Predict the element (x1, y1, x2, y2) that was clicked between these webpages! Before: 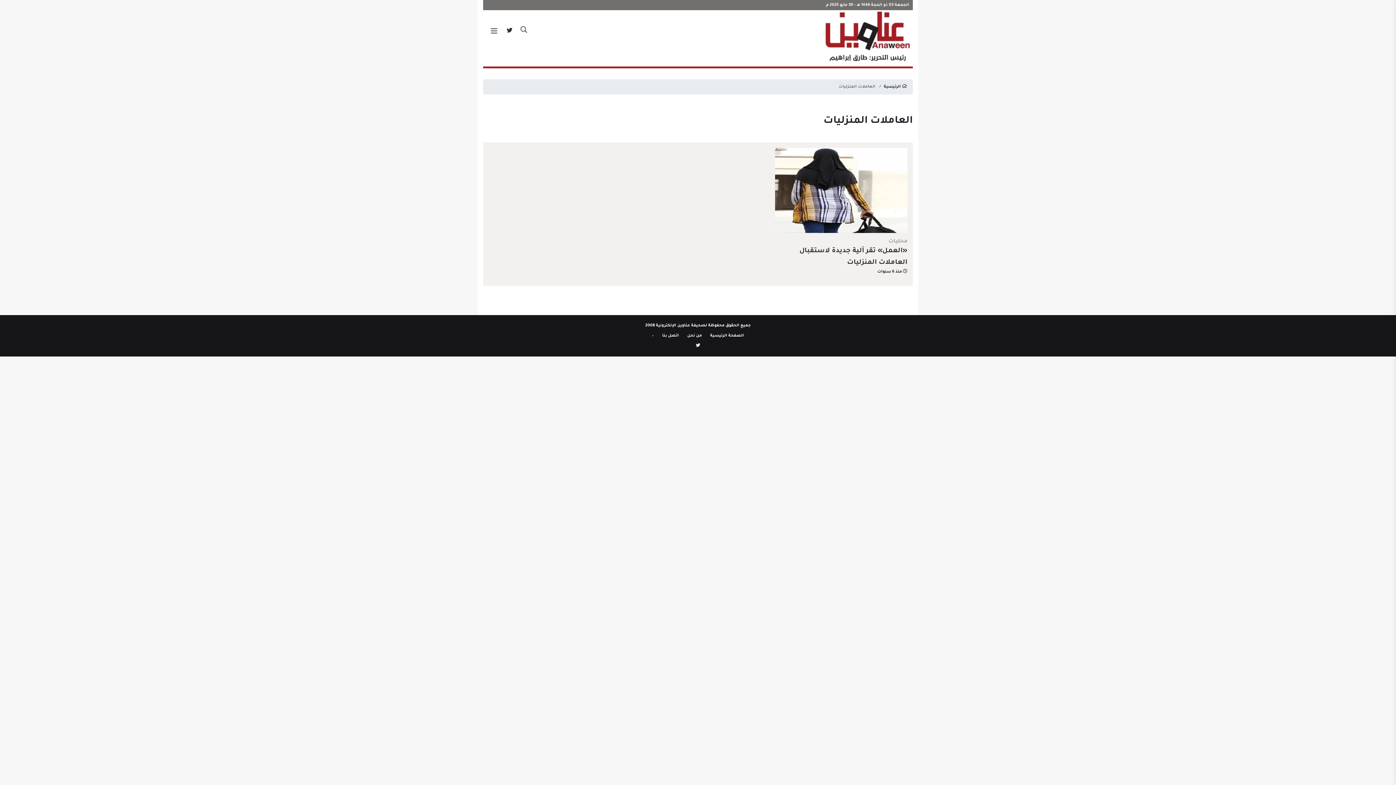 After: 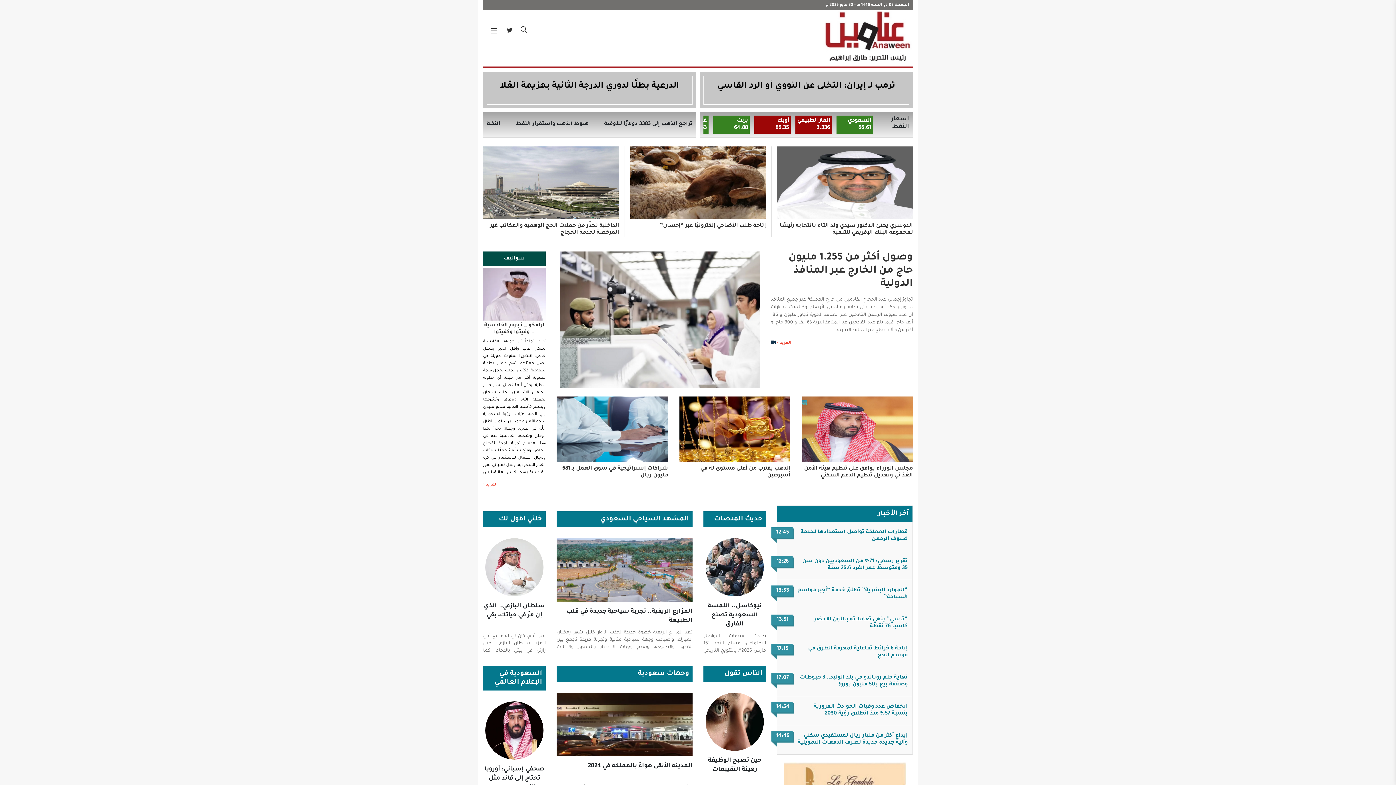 Action: bbox: (822, 35, 913, 40)